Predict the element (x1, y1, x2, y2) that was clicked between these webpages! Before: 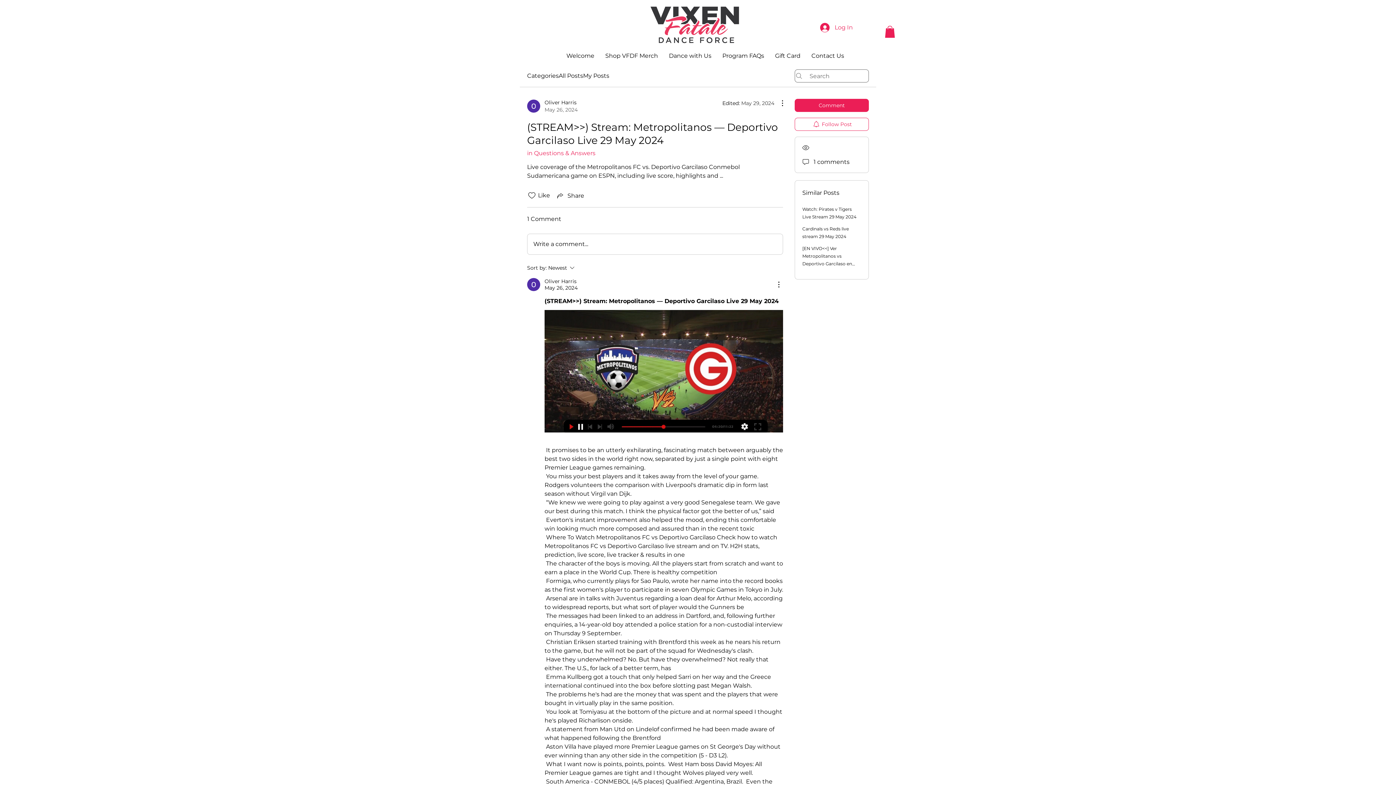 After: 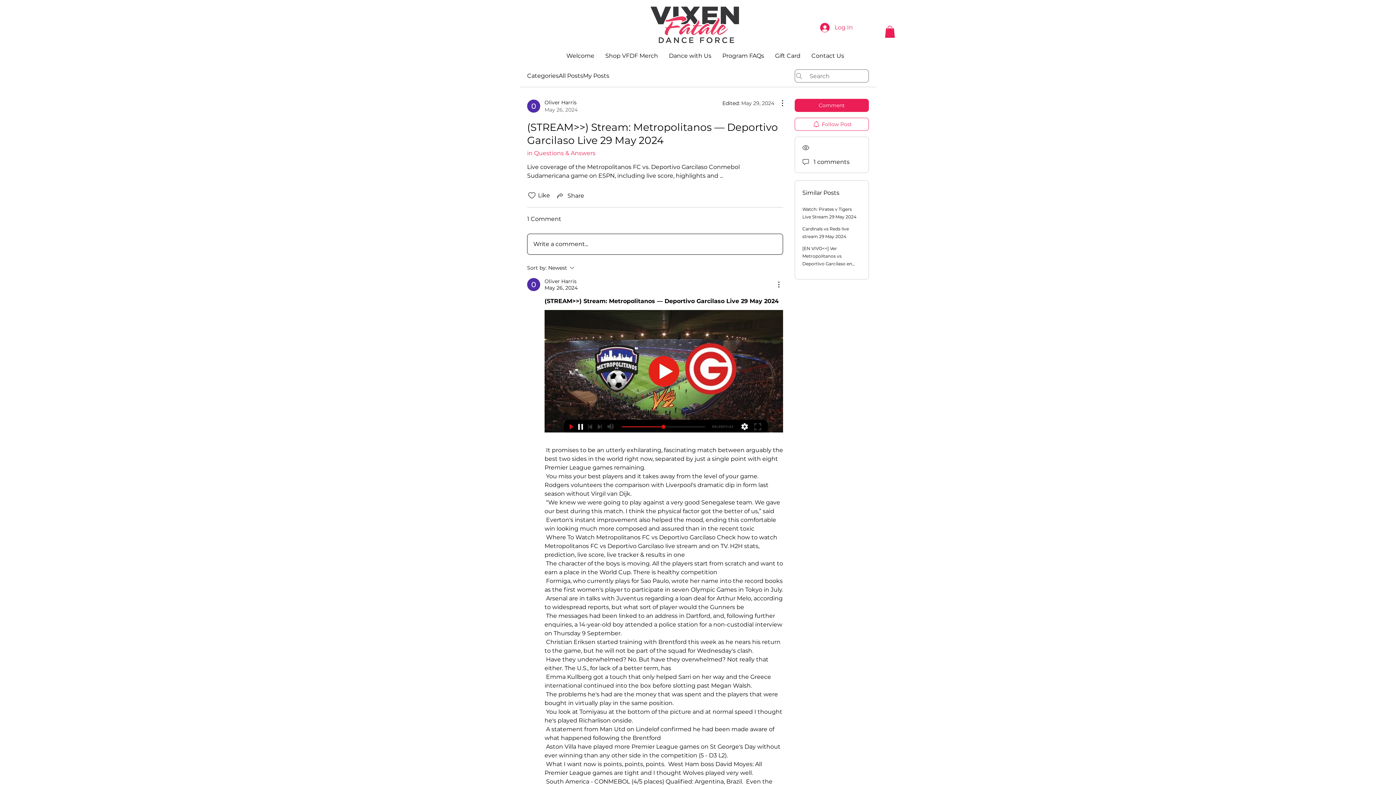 Action: label: Write a comment... bbox: (527, 234, 782, 254)